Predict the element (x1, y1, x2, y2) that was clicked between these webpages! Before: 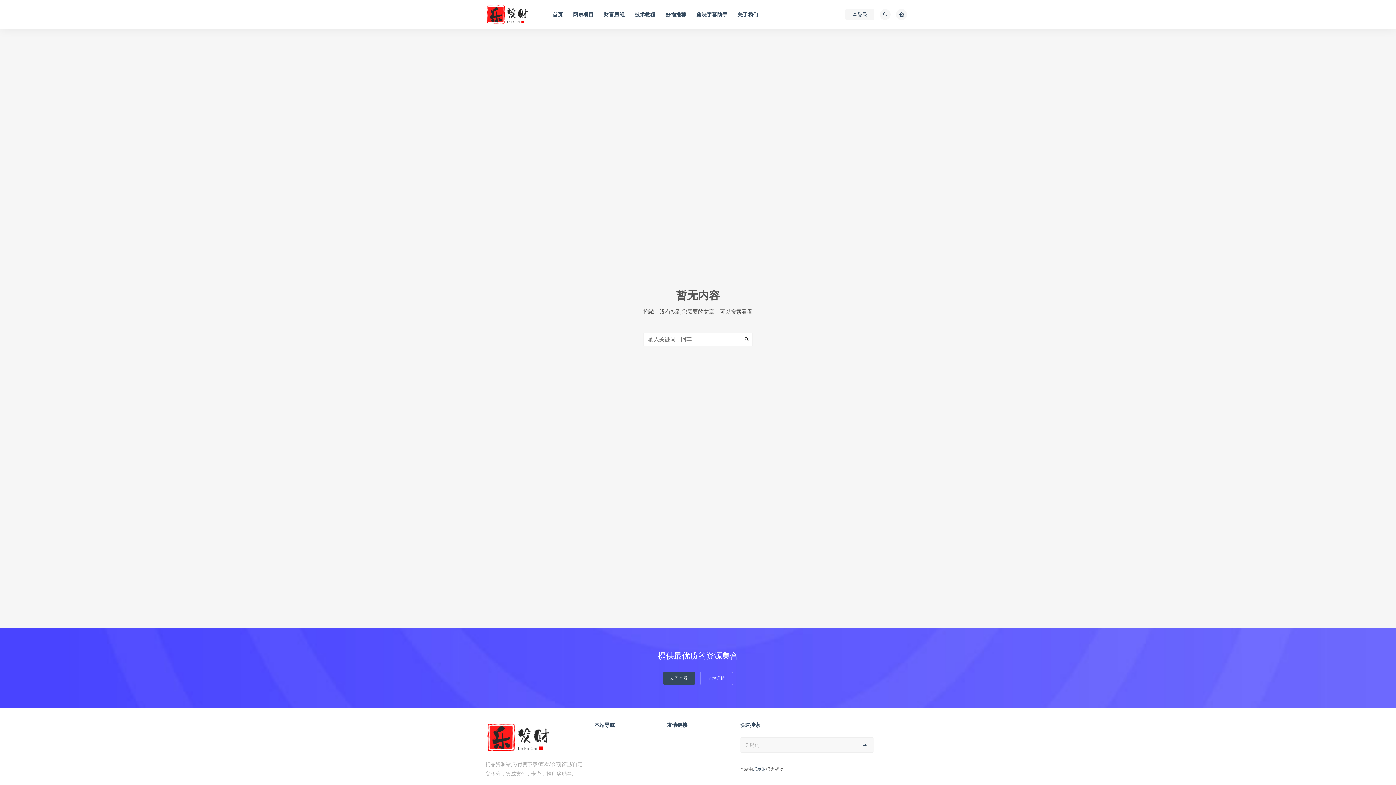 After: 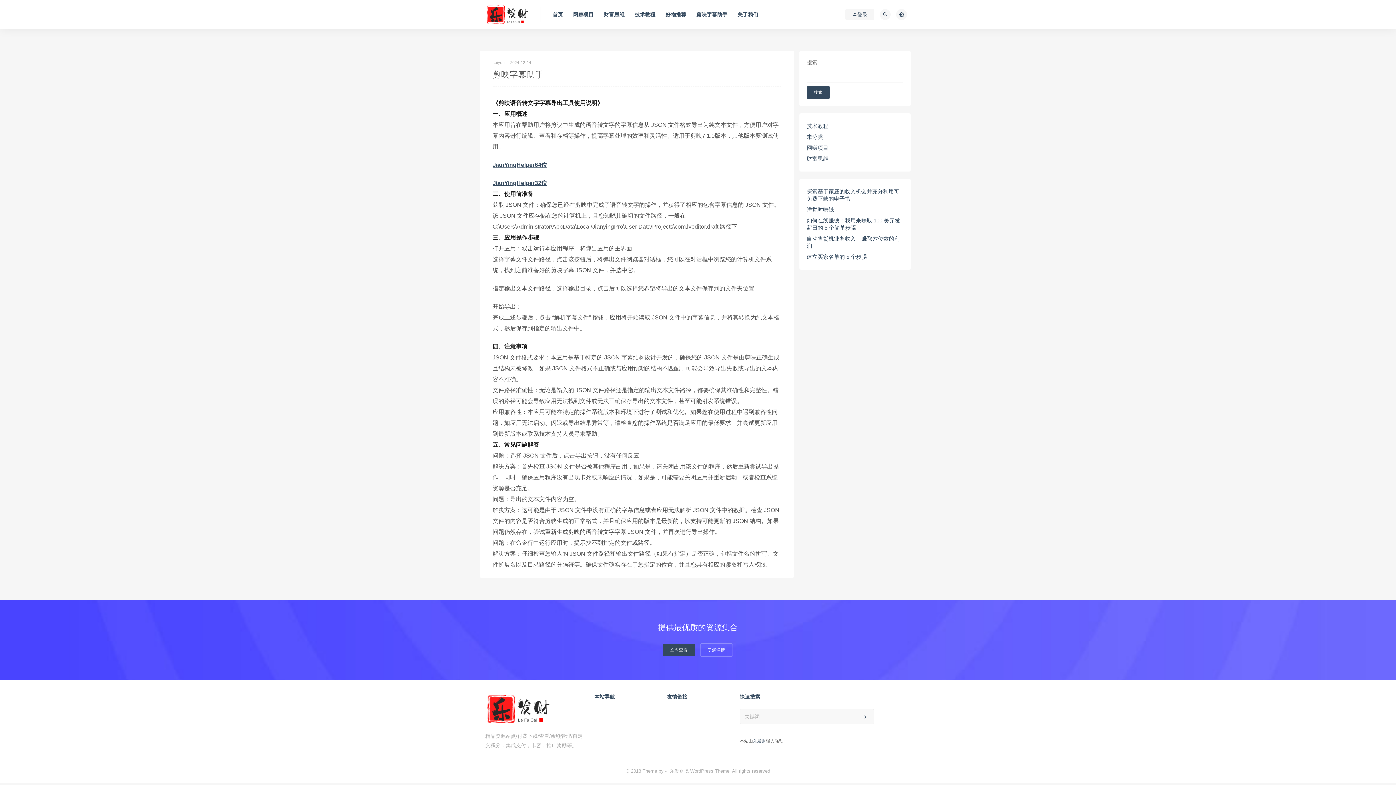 Action: label: 剪映字幕助手 bbox: (696, 0, 727, 29)